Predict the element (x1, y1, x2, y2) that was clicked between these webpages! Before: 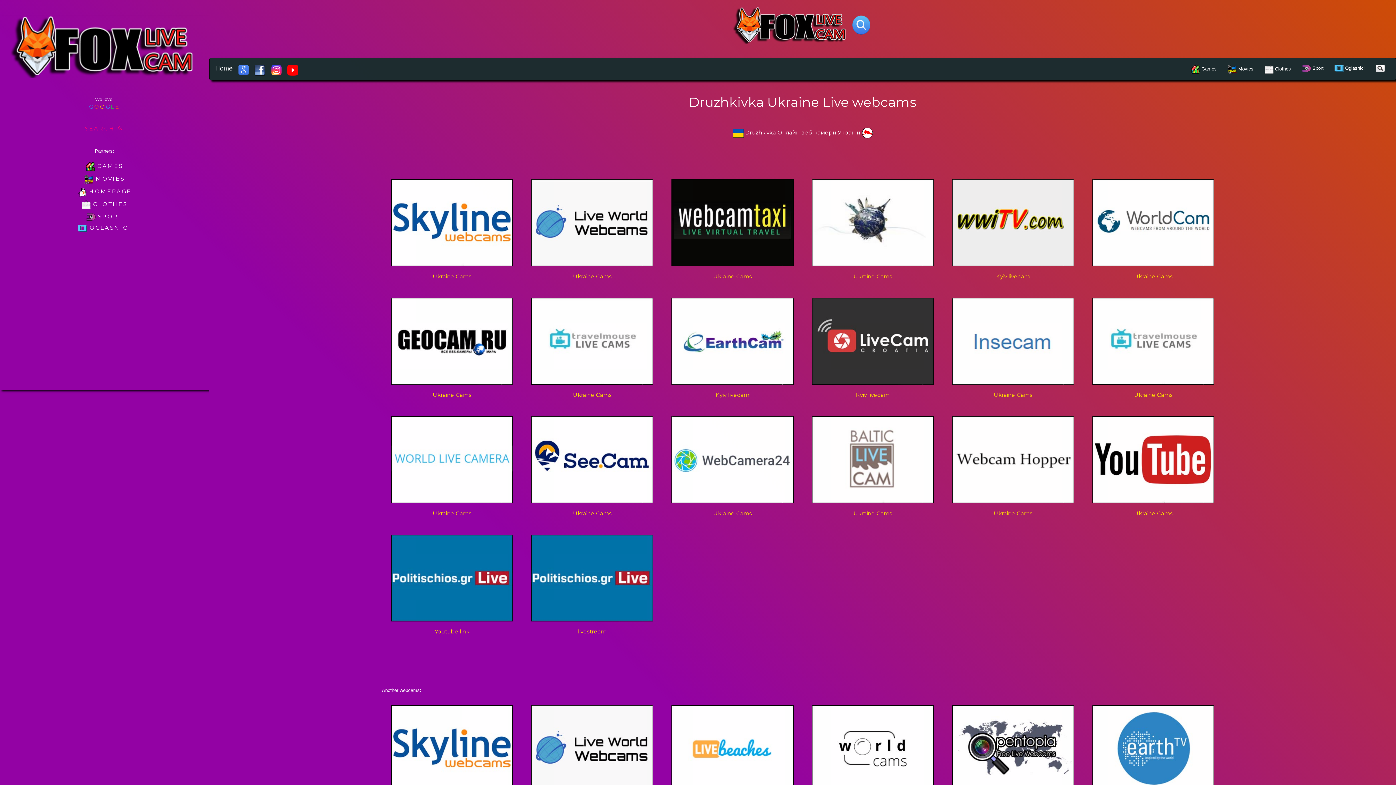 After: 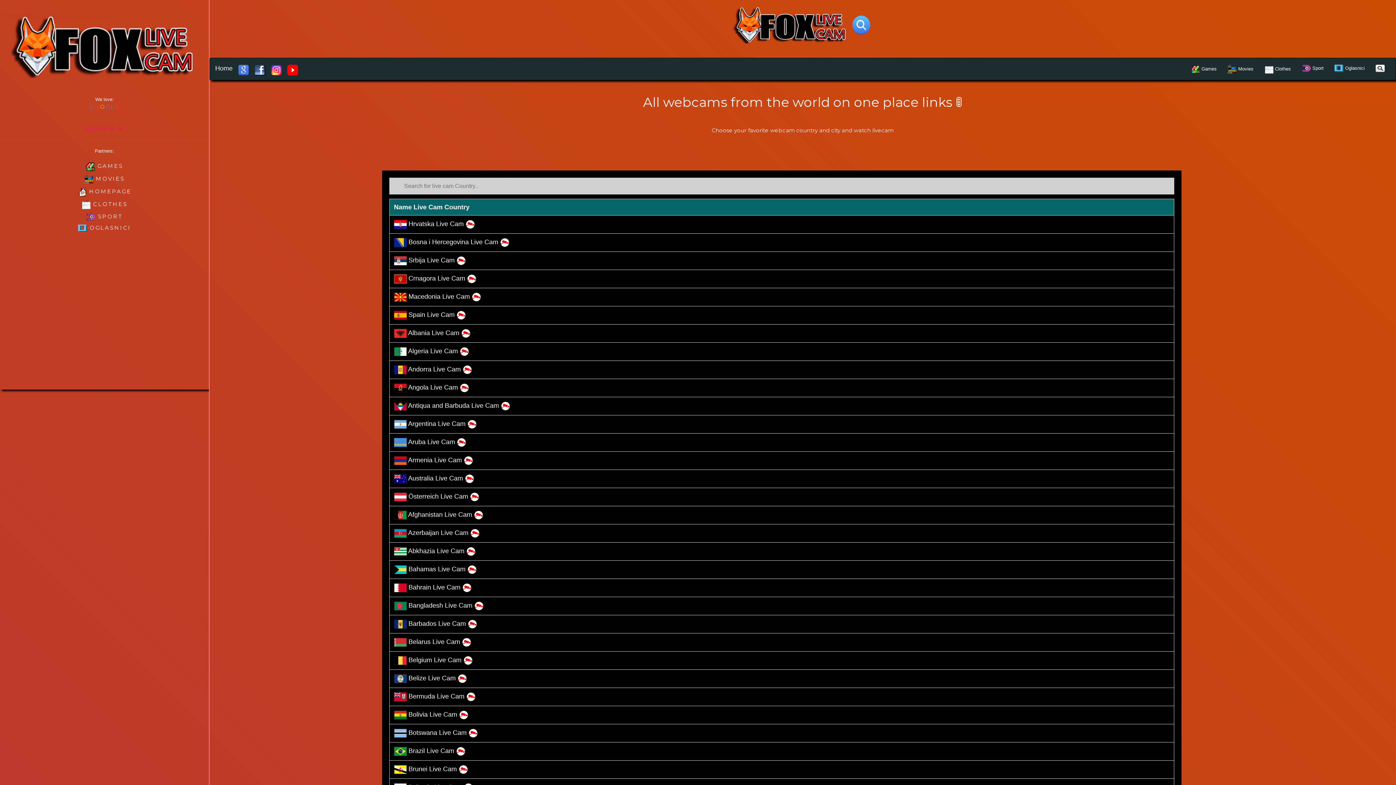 Action: bbox: (6, 39, 202, 53)